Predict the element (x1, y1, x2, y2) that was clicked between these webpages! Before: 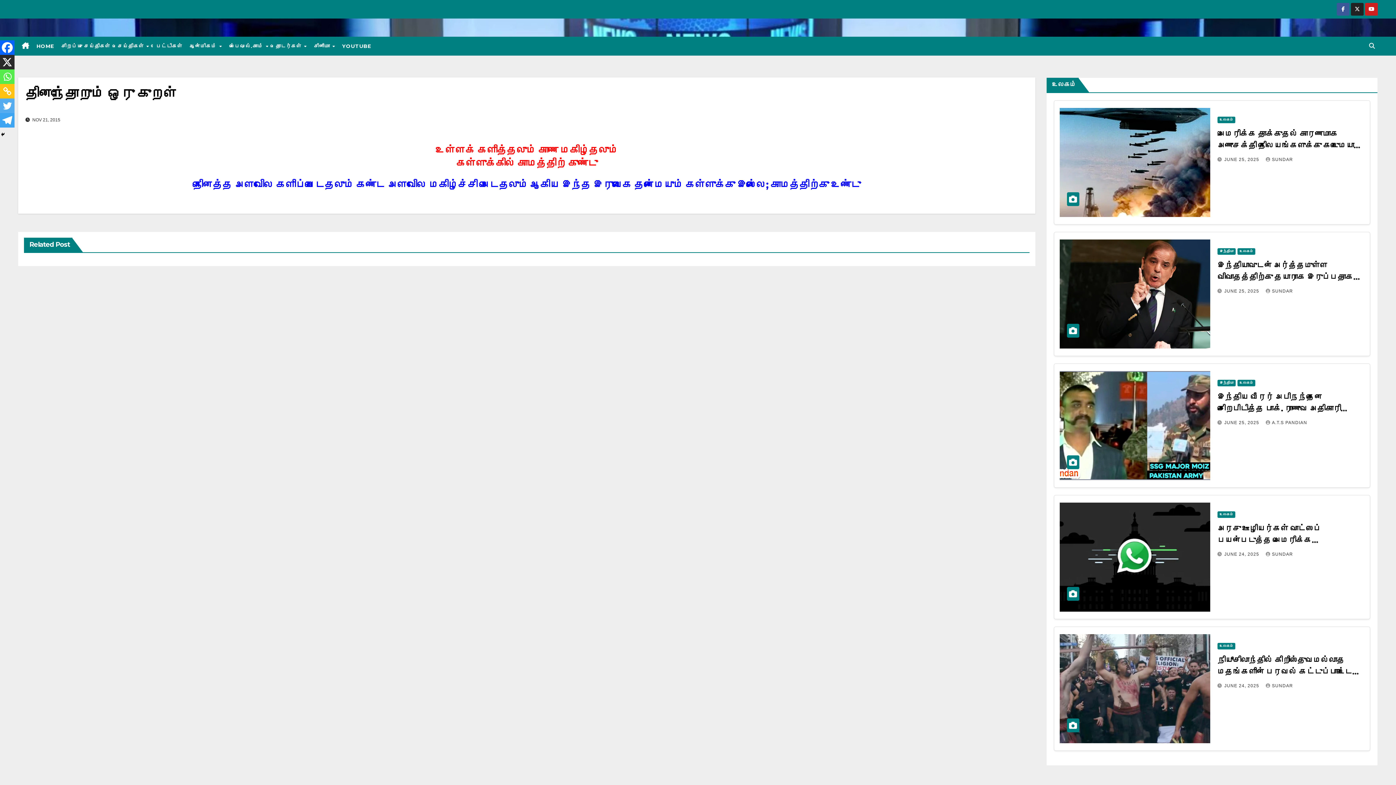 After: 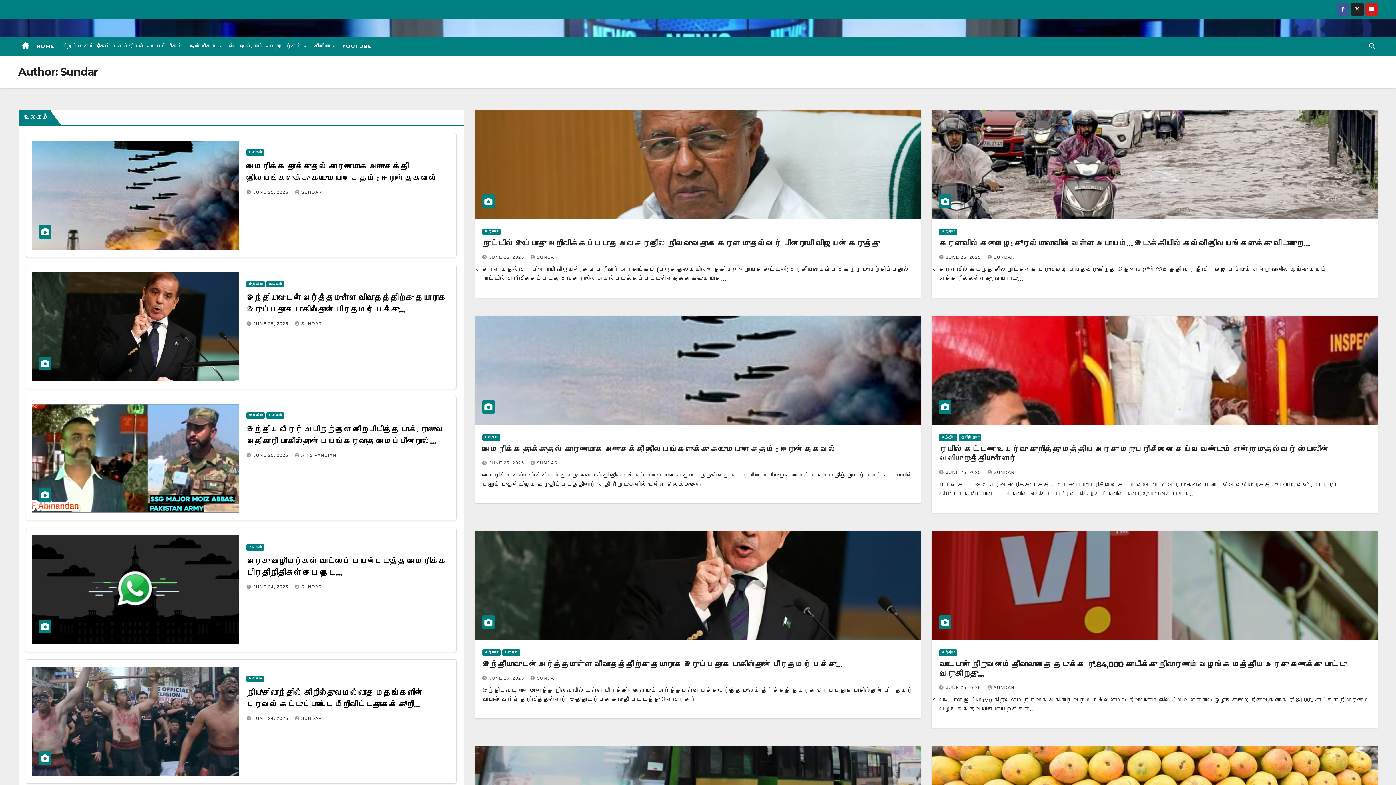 Action: bbox: (1266, 552, 1293, 557) label: SUNDAR